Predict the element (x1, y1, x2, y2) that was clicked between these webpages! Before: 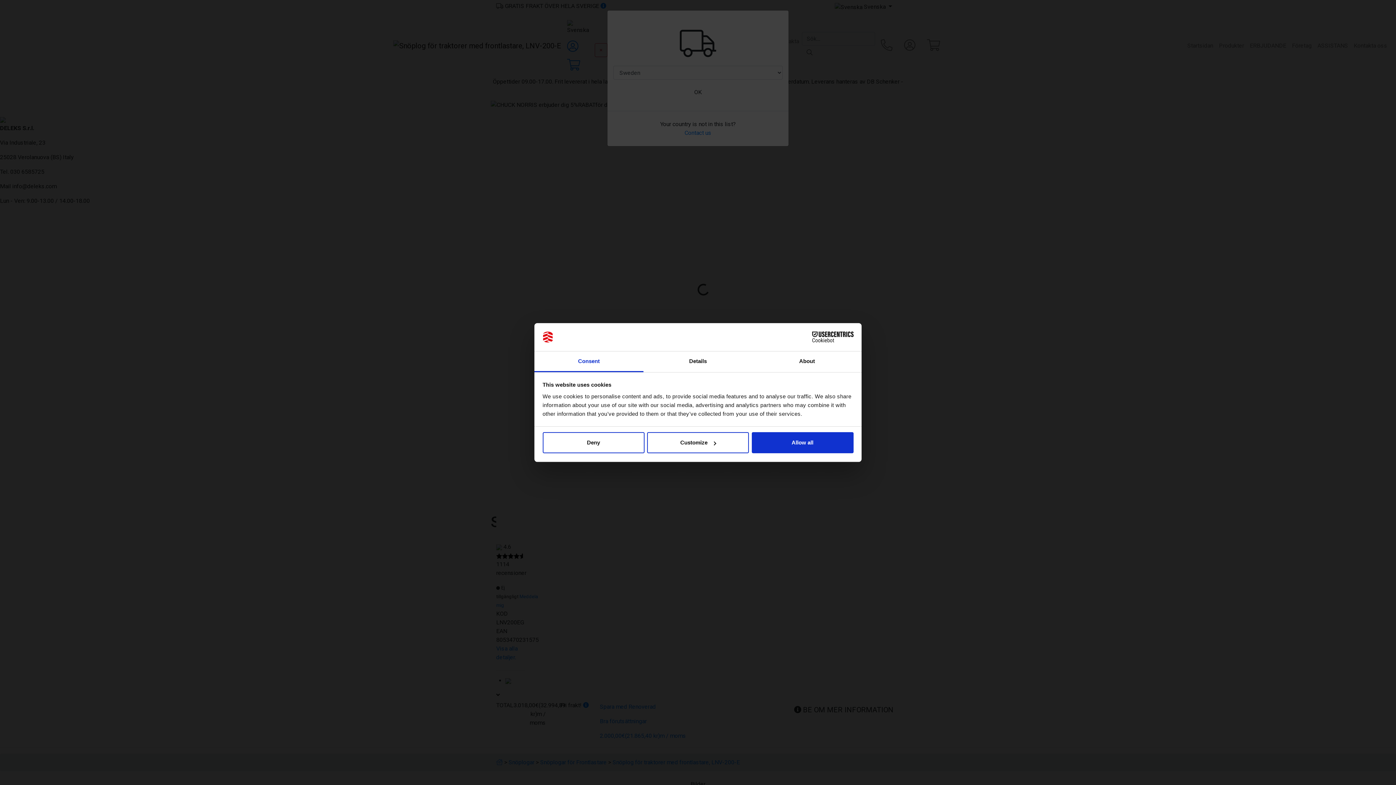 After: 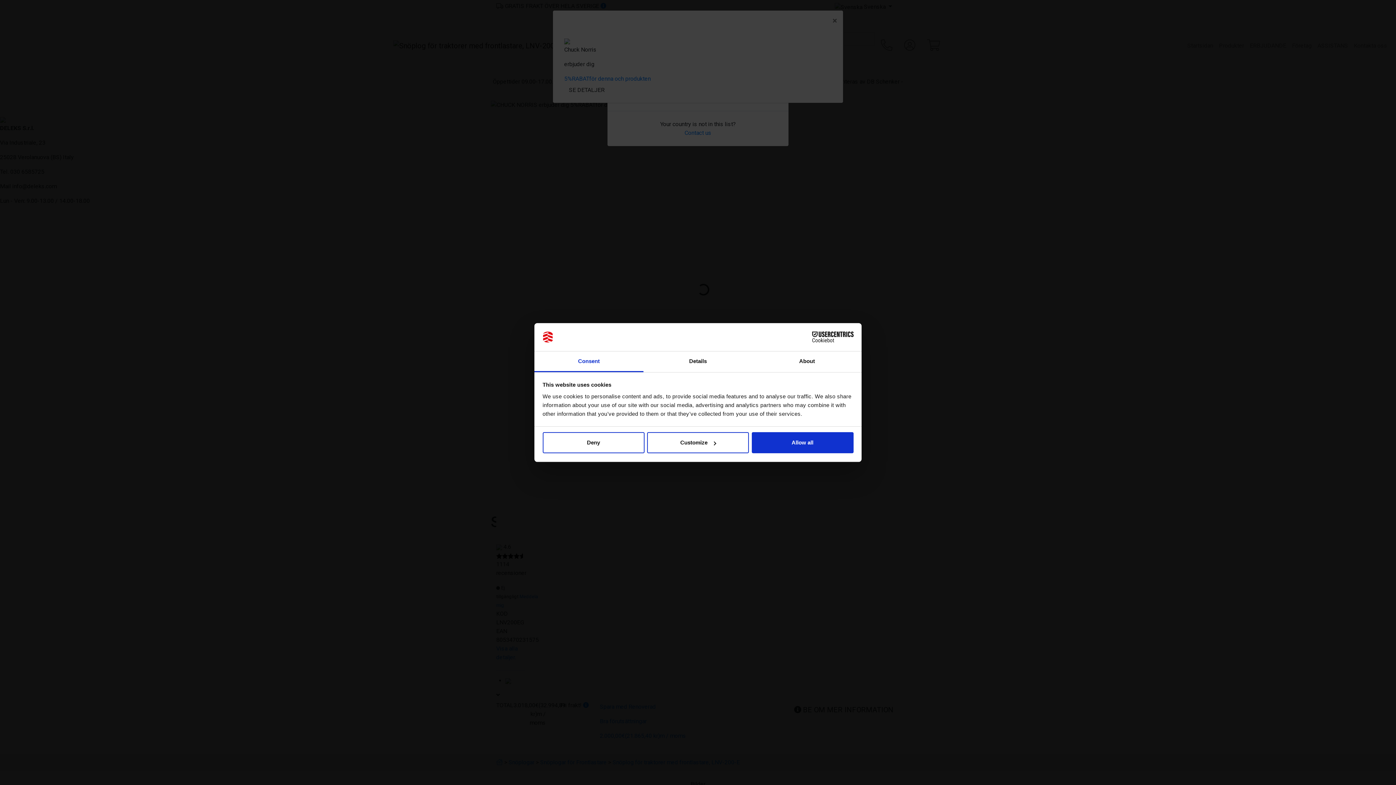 Action: label: Consent bbox: (534, 351, 643, 372)